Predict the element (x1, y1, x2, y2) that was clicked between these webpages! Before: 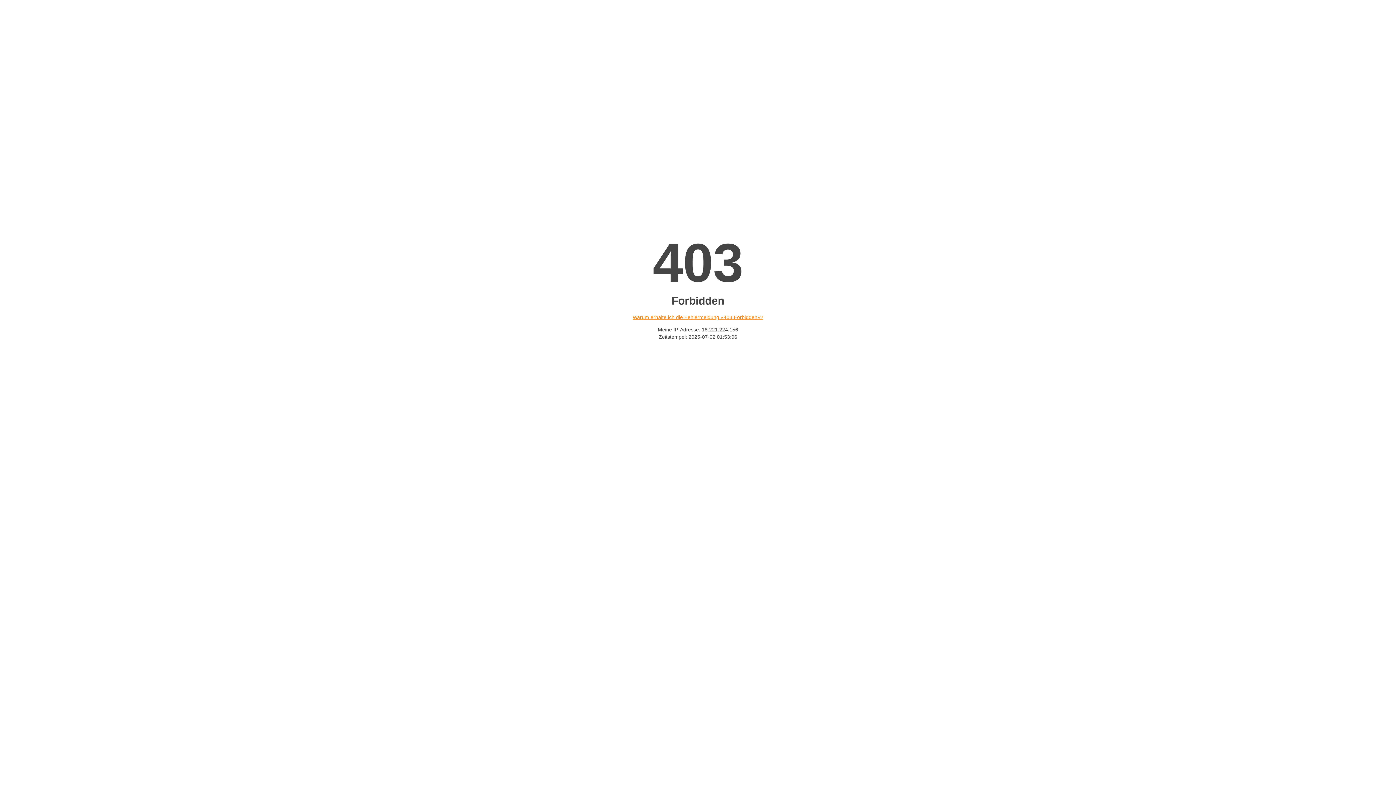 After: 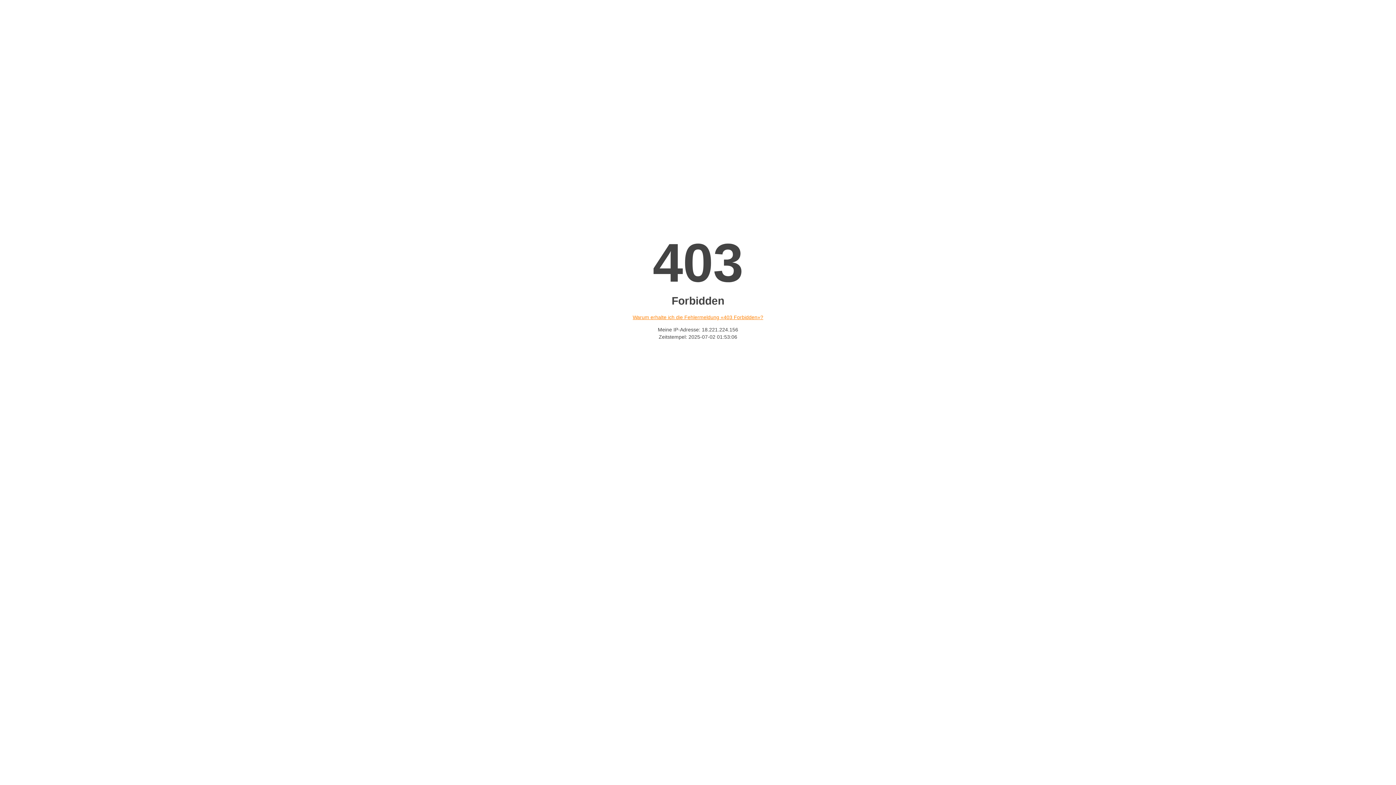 Action: bbox: (632, 314, 763, 320) label: Warum erhalte ich die Fehlermeldung «403 Forbidden»?